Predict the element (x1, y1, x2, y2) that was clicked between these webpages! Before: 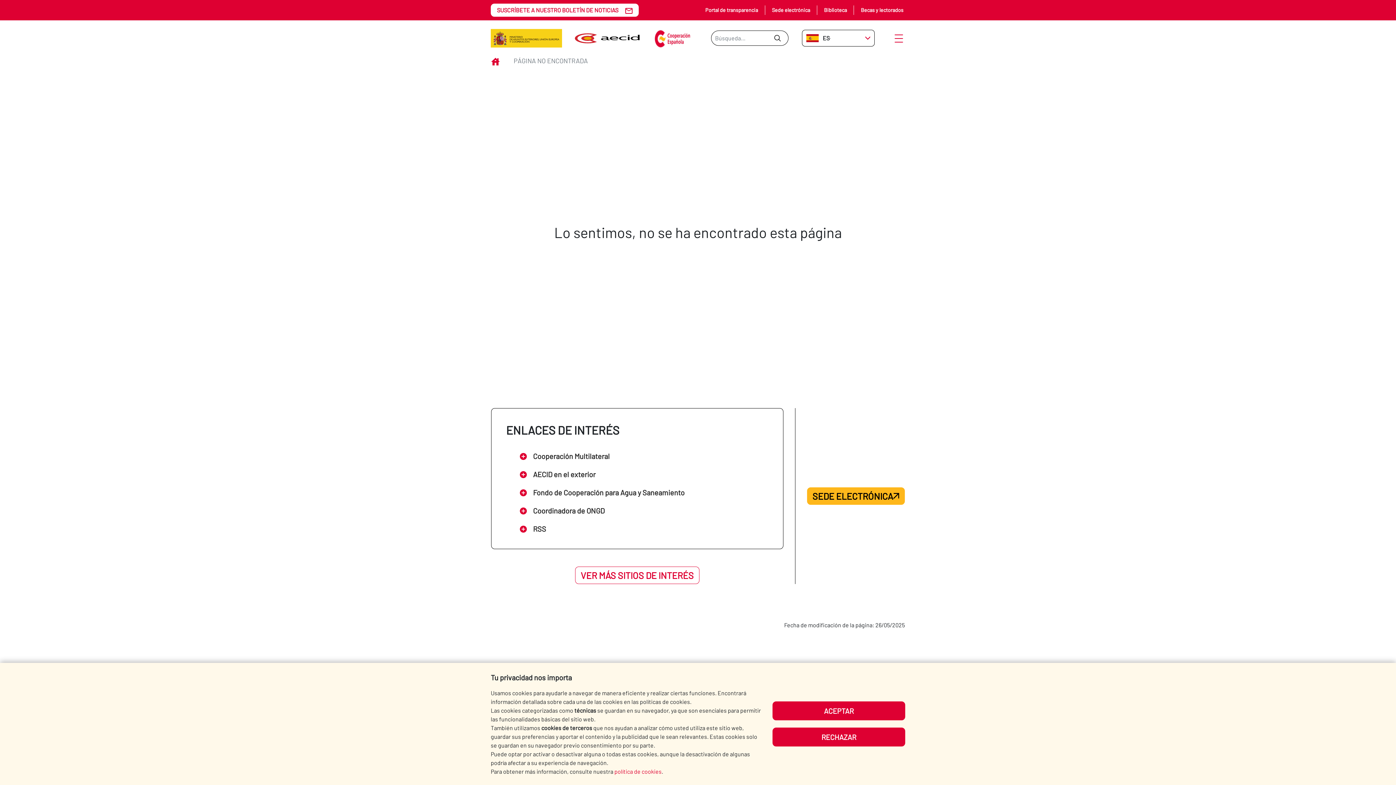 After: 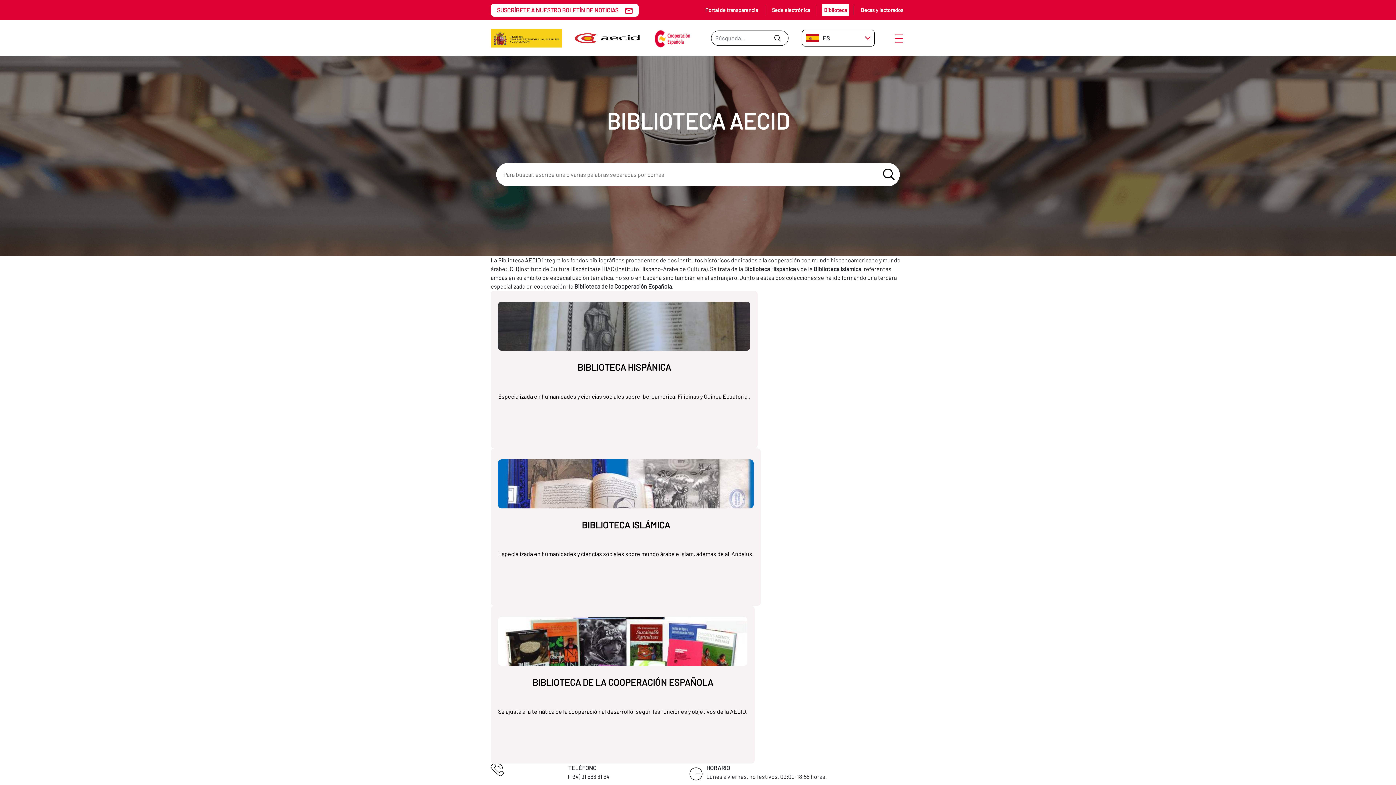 Action: bbox: (822, 4, 848, 16) label: Biblioteca